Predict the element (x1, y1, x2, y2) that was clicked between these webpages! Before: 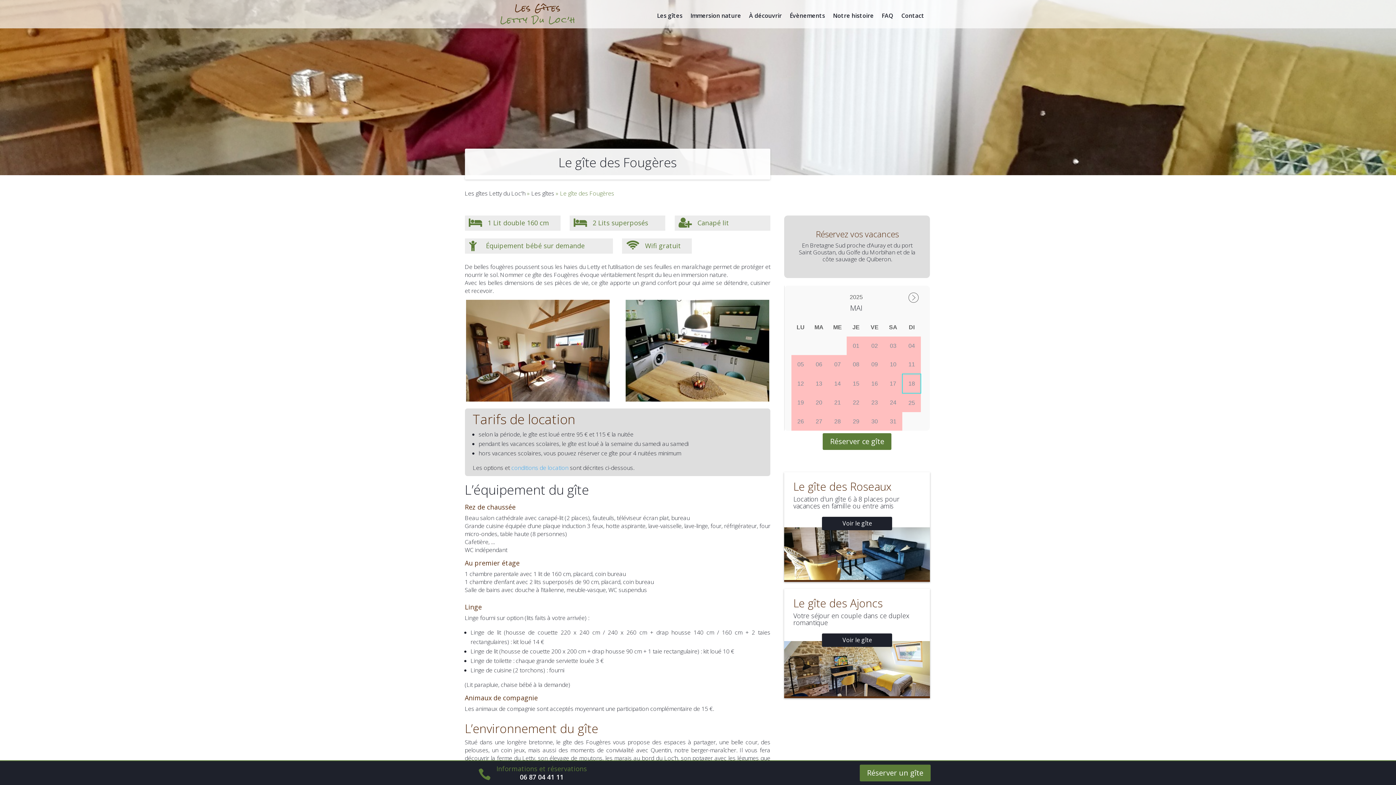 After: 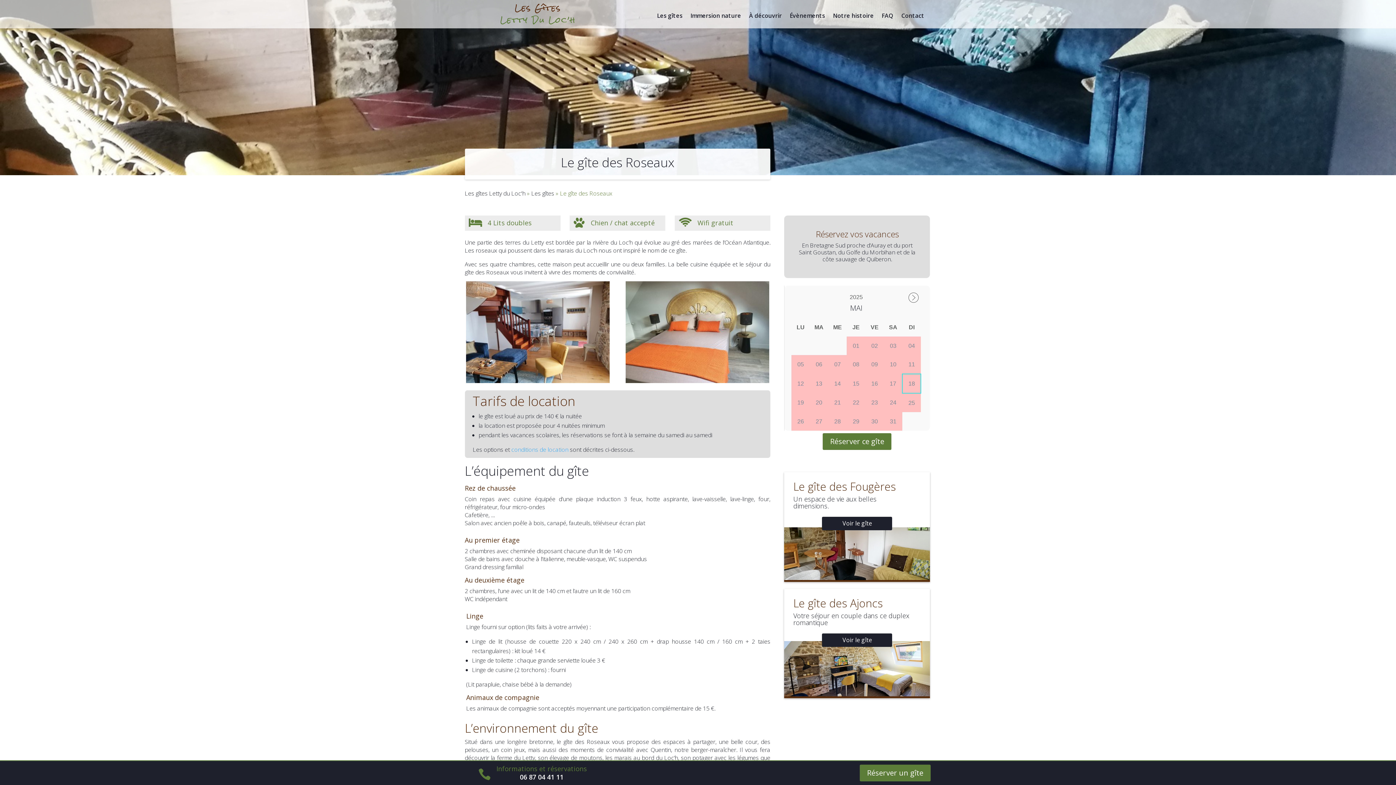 Action: label: Voir le gîte bbox: (822, 517, 892, 530)